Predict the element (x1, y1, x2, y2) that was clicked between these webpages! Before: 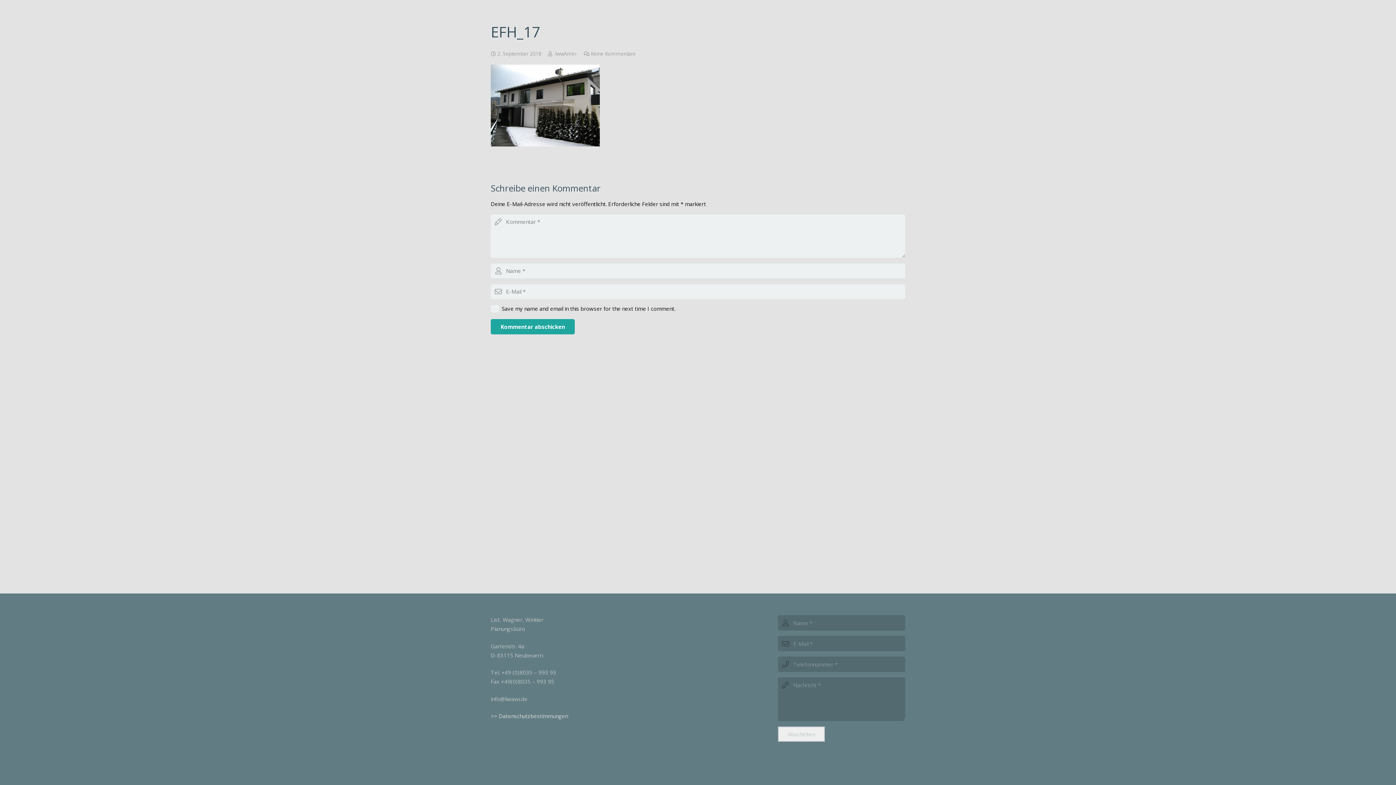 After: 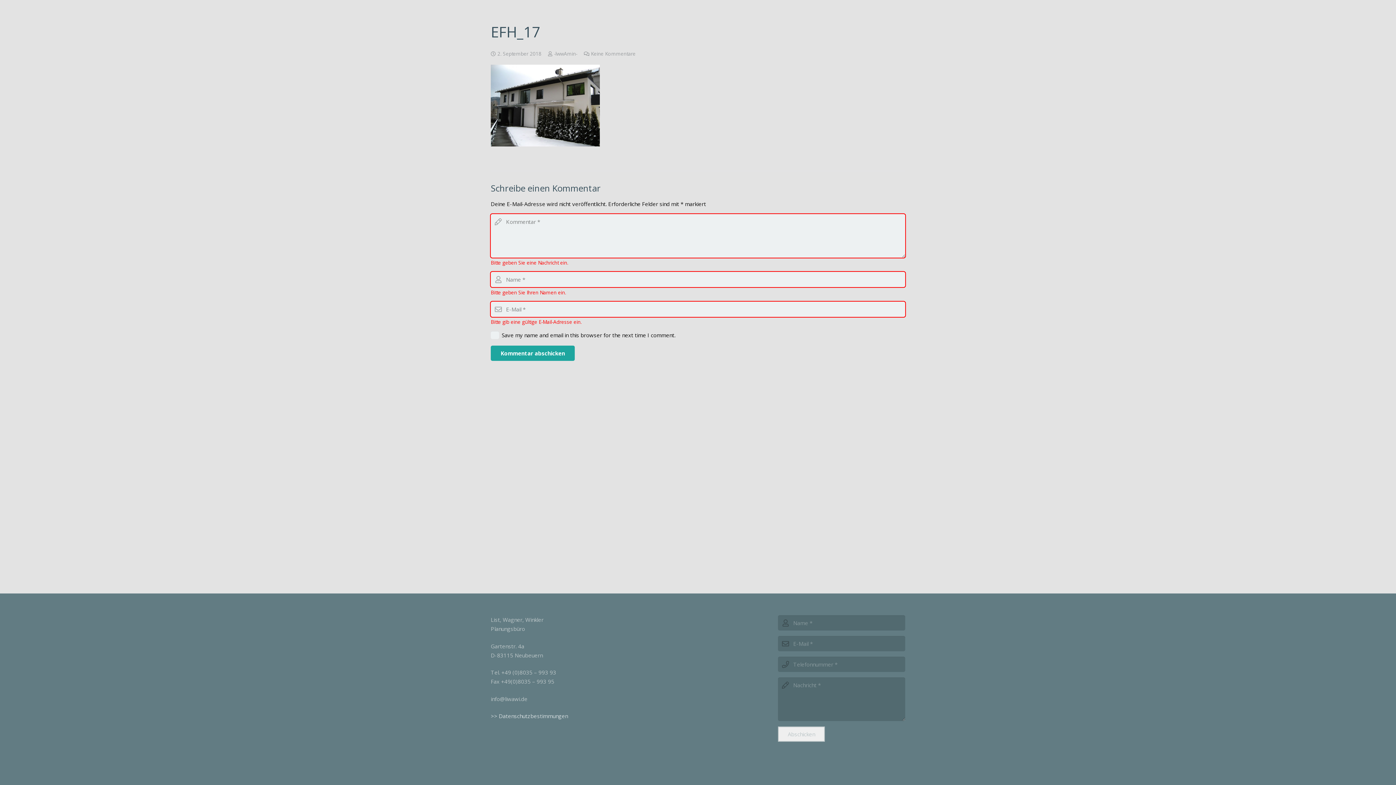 Action: bbox: (490, 319, 574, 334) label: Kommentar abschicken